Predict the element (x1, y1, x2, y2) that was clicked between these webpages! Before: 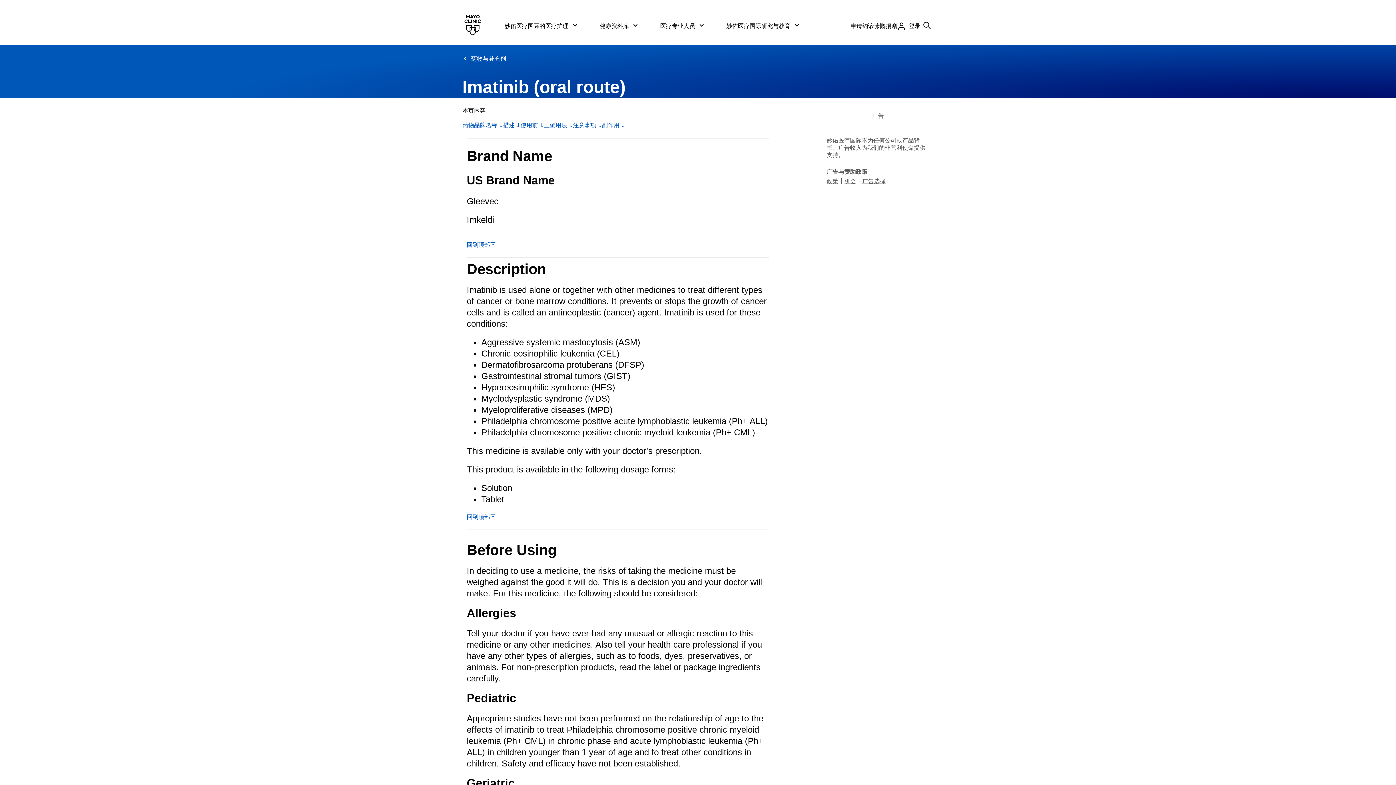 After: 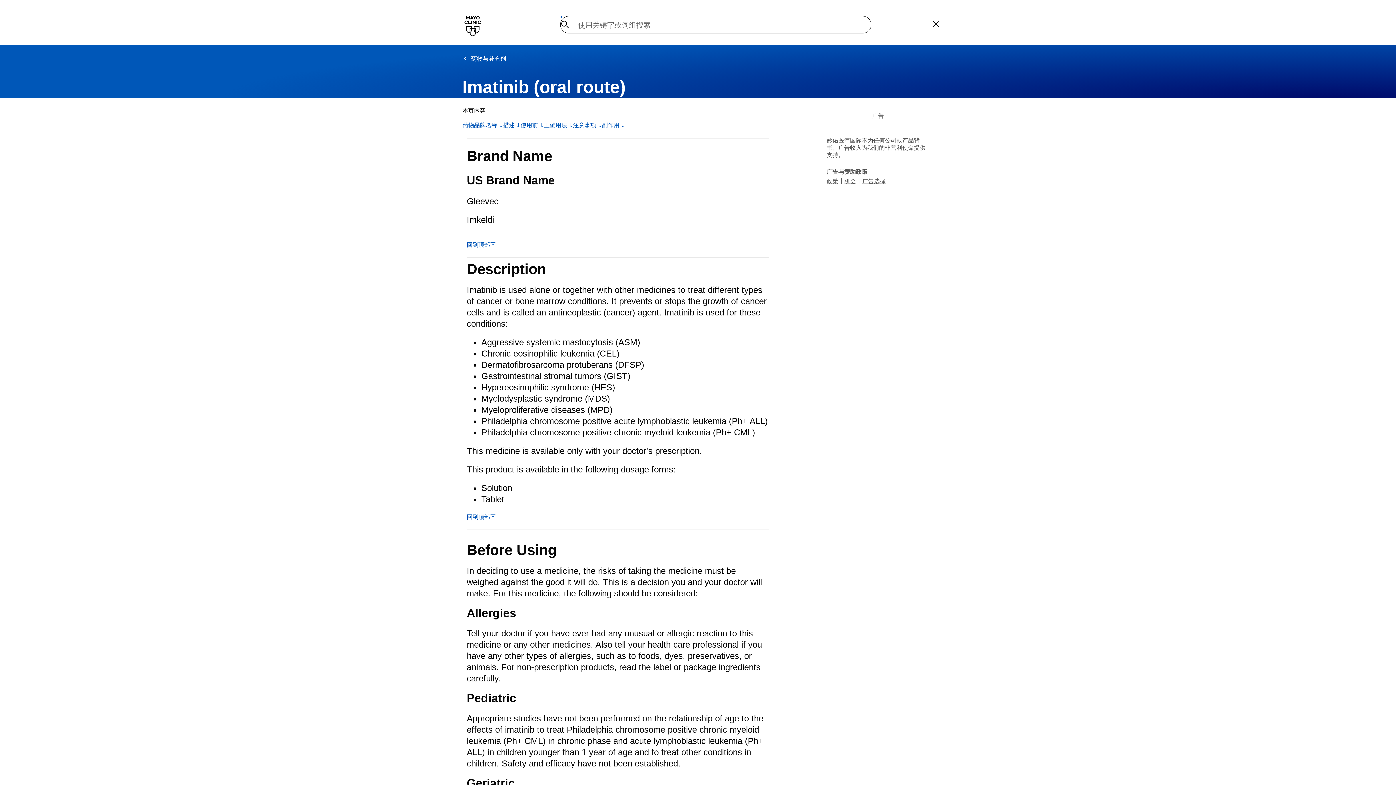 Action: bbox: (920, 20, 933, 31) label: 搜索